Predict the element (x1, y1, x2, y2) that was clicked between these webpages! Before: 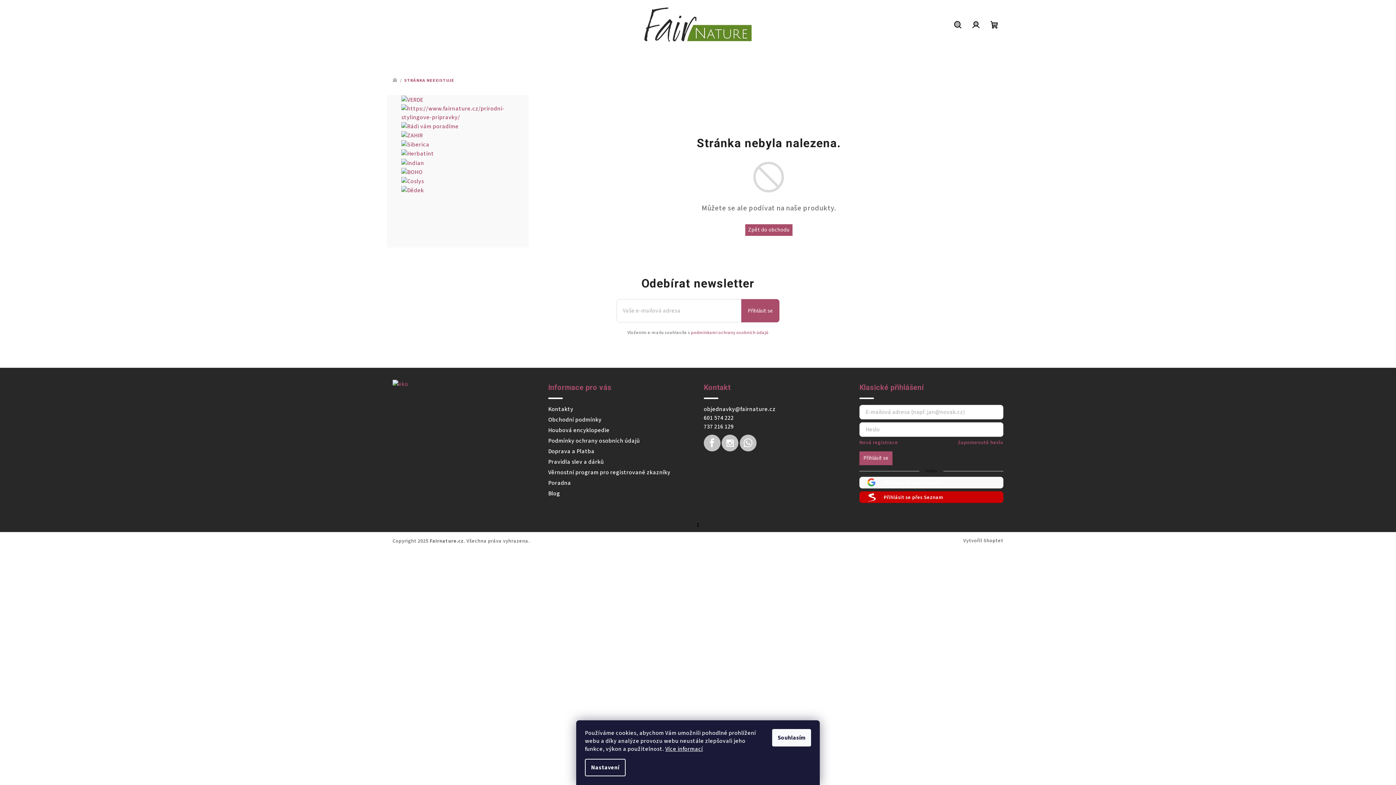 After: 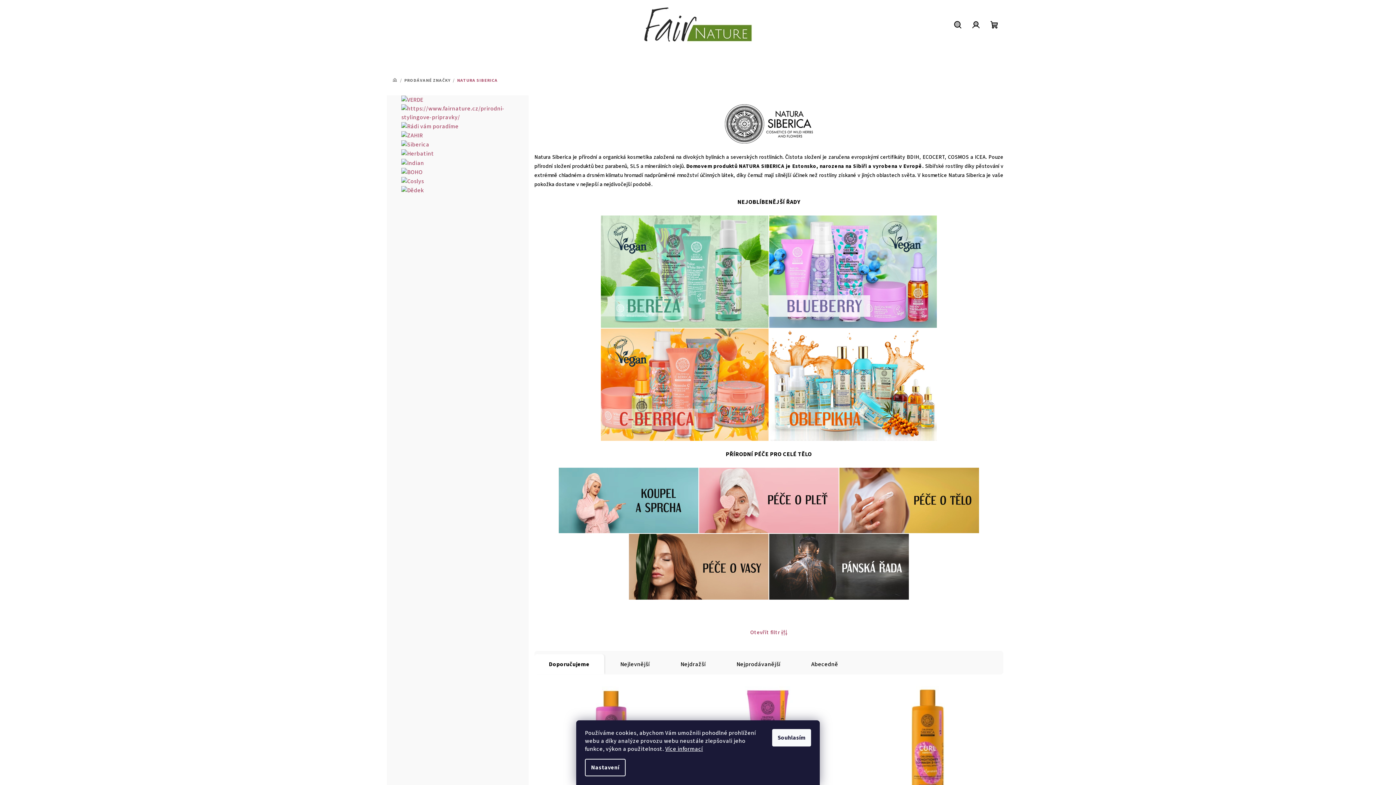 Action: bbox: (401, 140, 429, 148)